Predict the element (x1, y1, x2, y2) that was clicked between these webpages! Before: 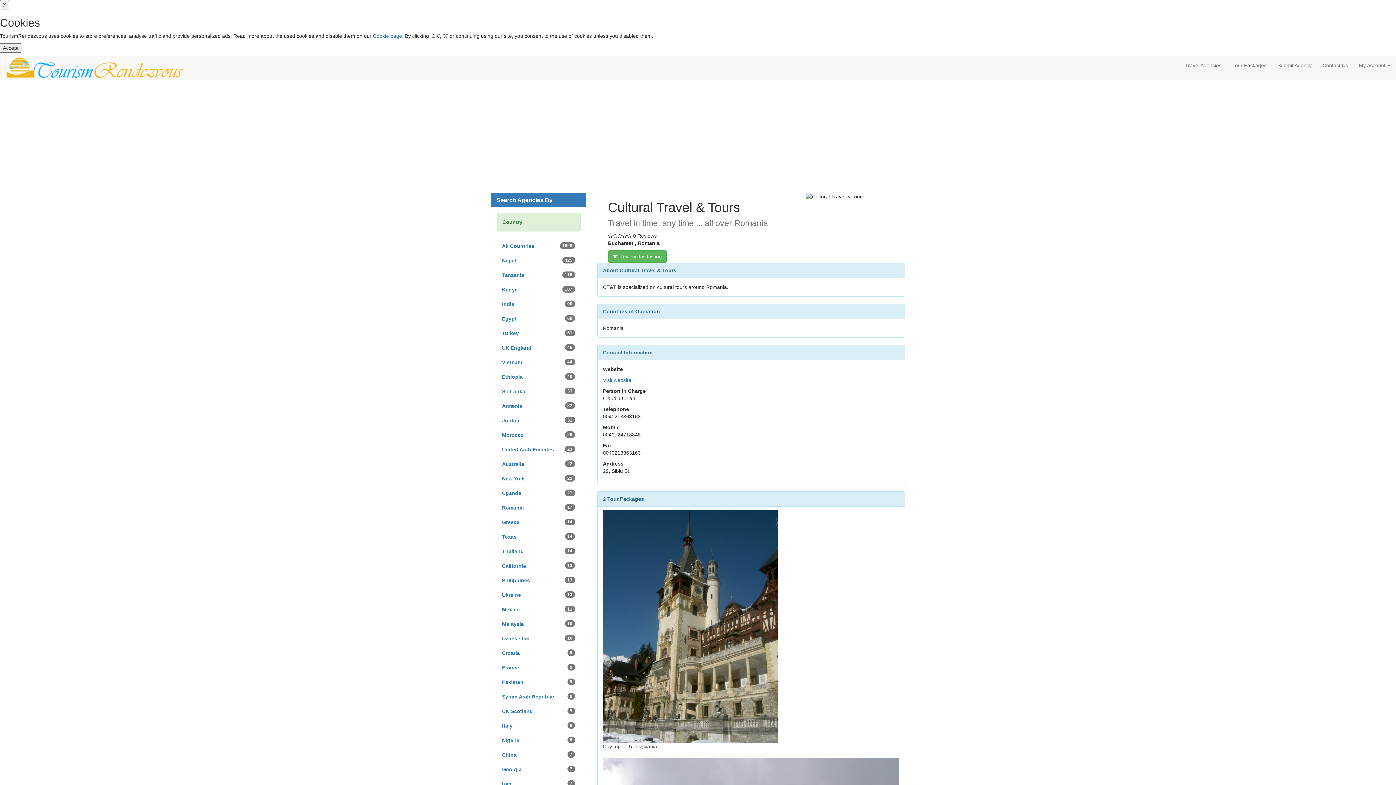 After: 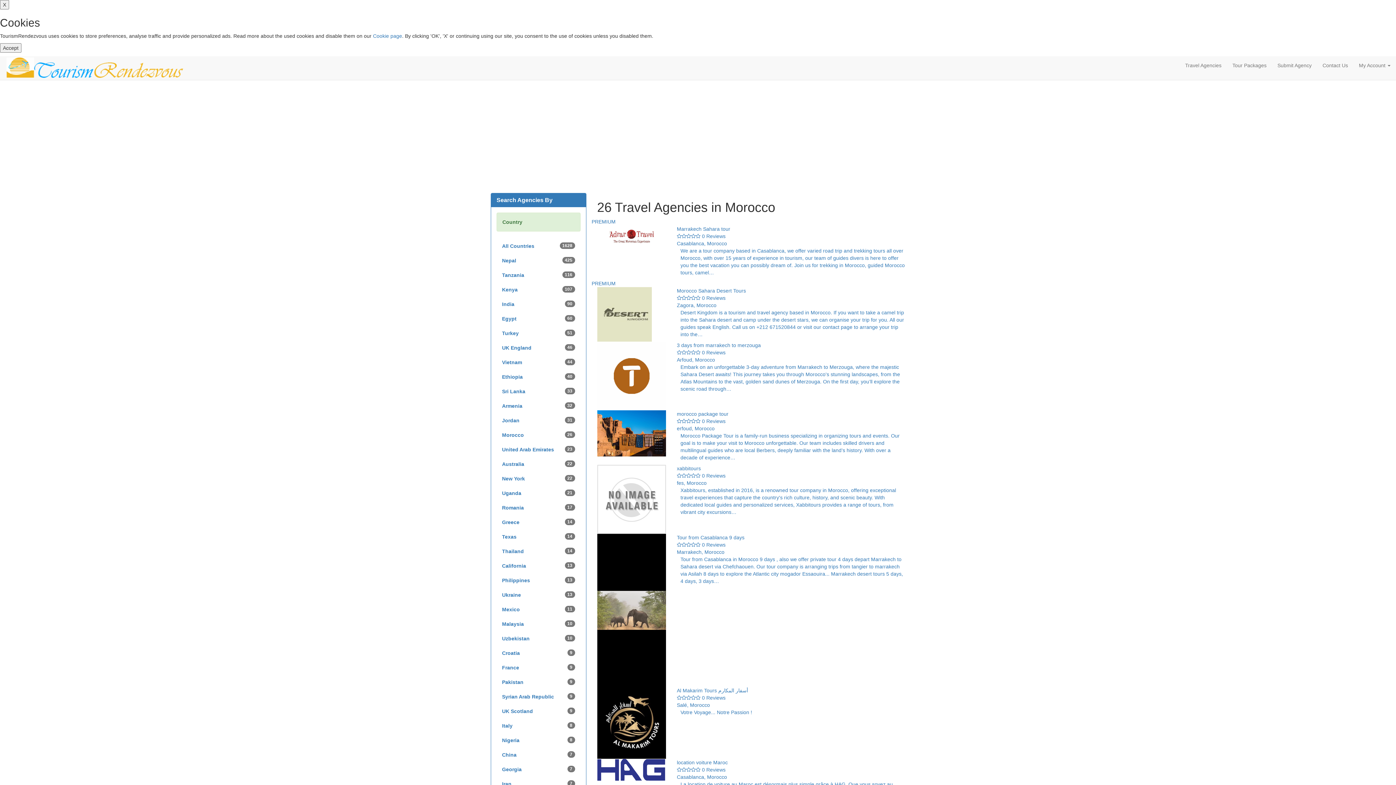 Action: label: Morocco
26 bbox: (496, 428, 580, 442)